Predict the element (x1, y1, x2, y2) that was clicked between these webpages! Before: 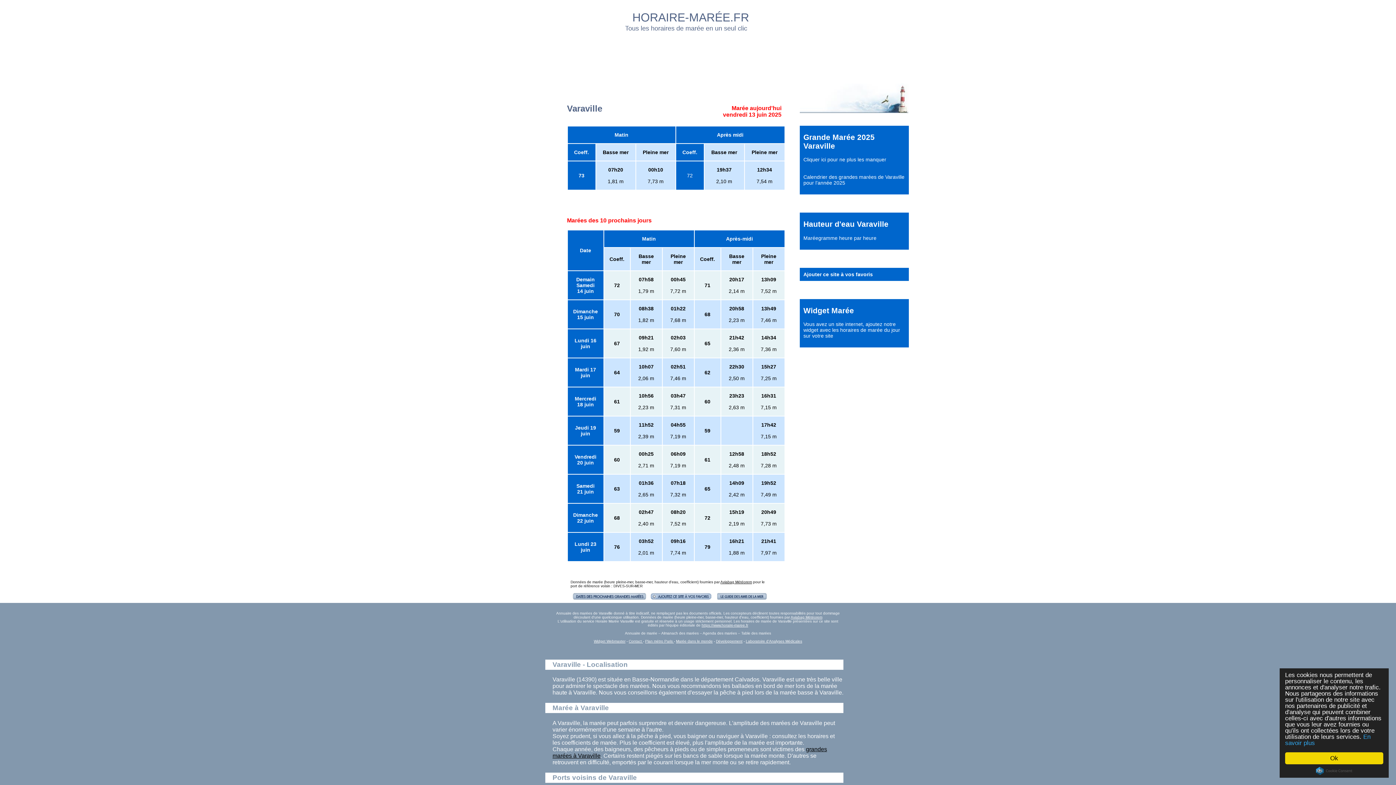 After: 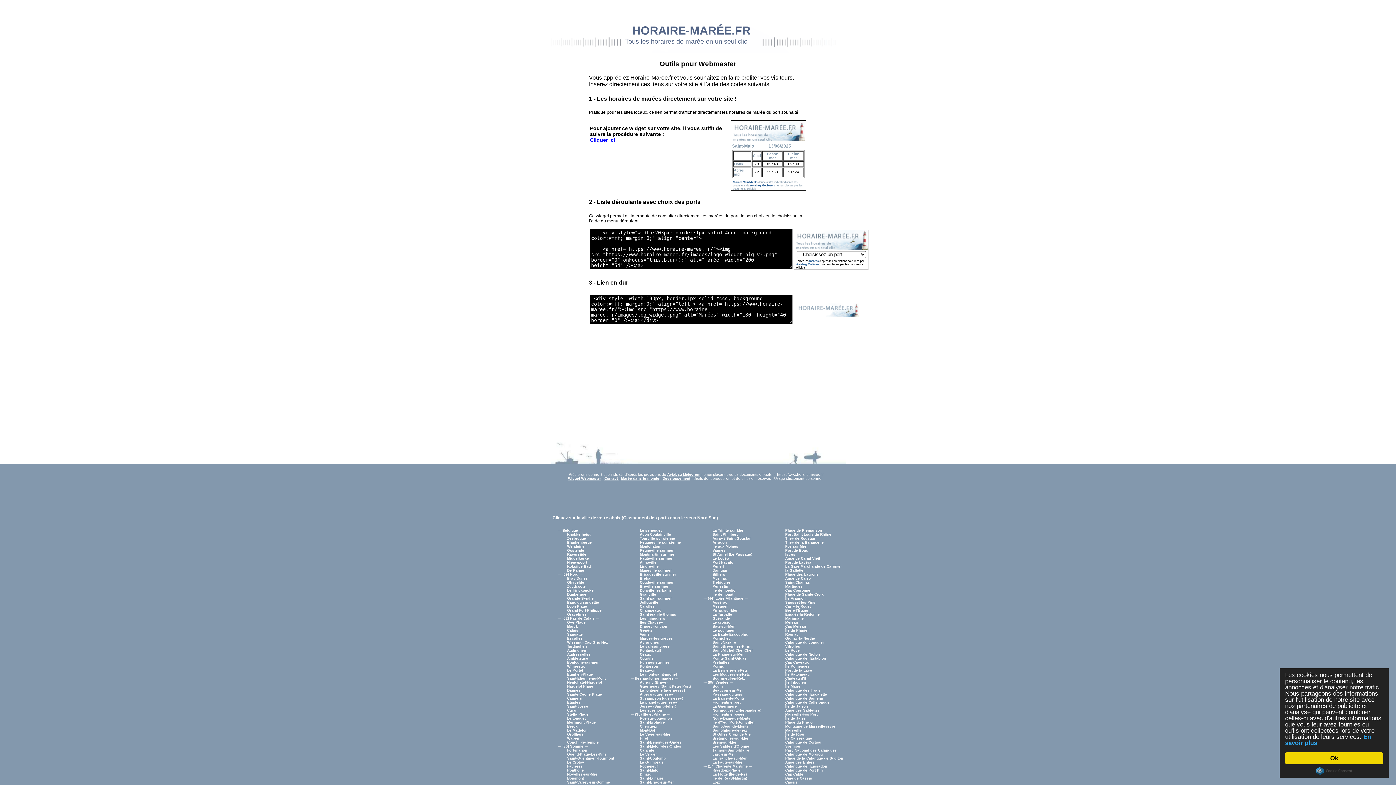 Action: bbox: (803, 306, 854, 314) label: Widget Marée